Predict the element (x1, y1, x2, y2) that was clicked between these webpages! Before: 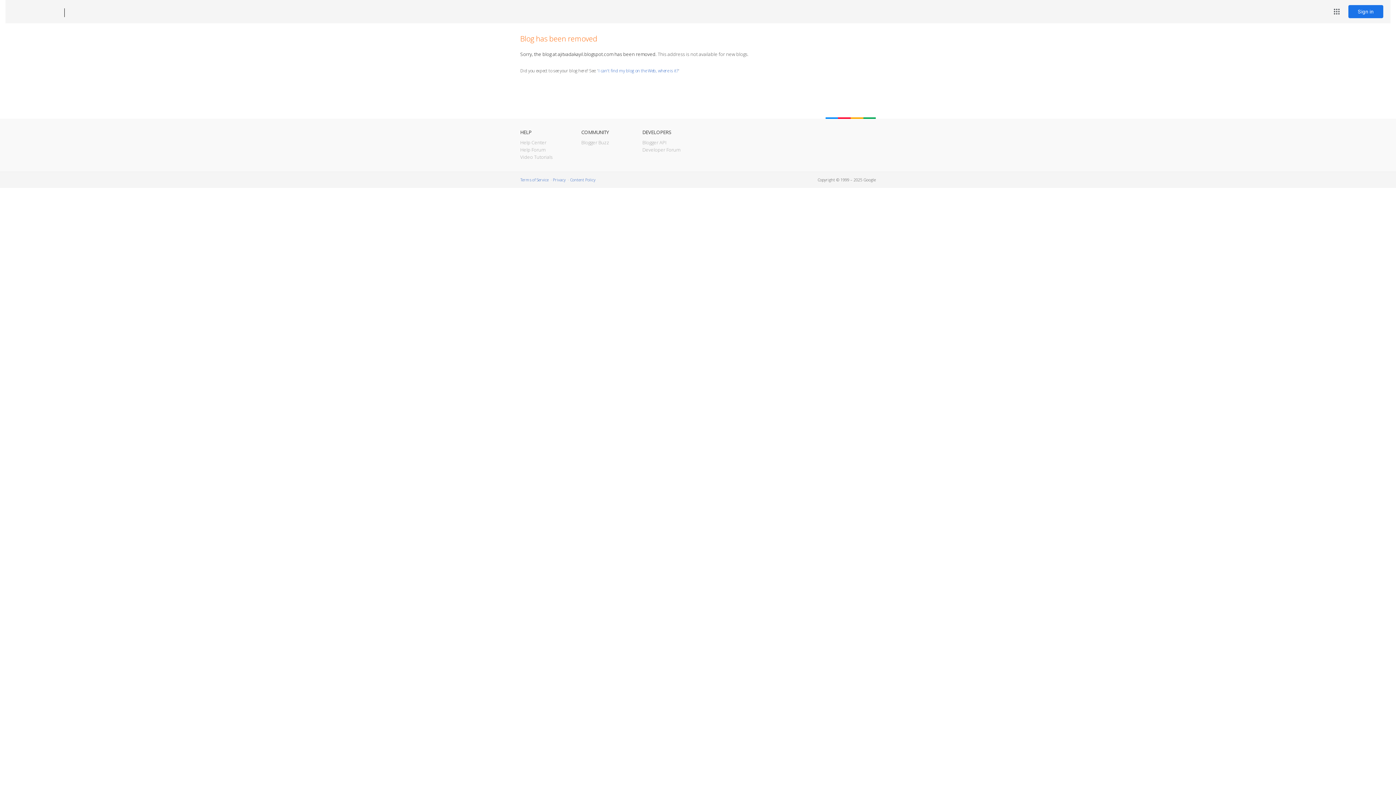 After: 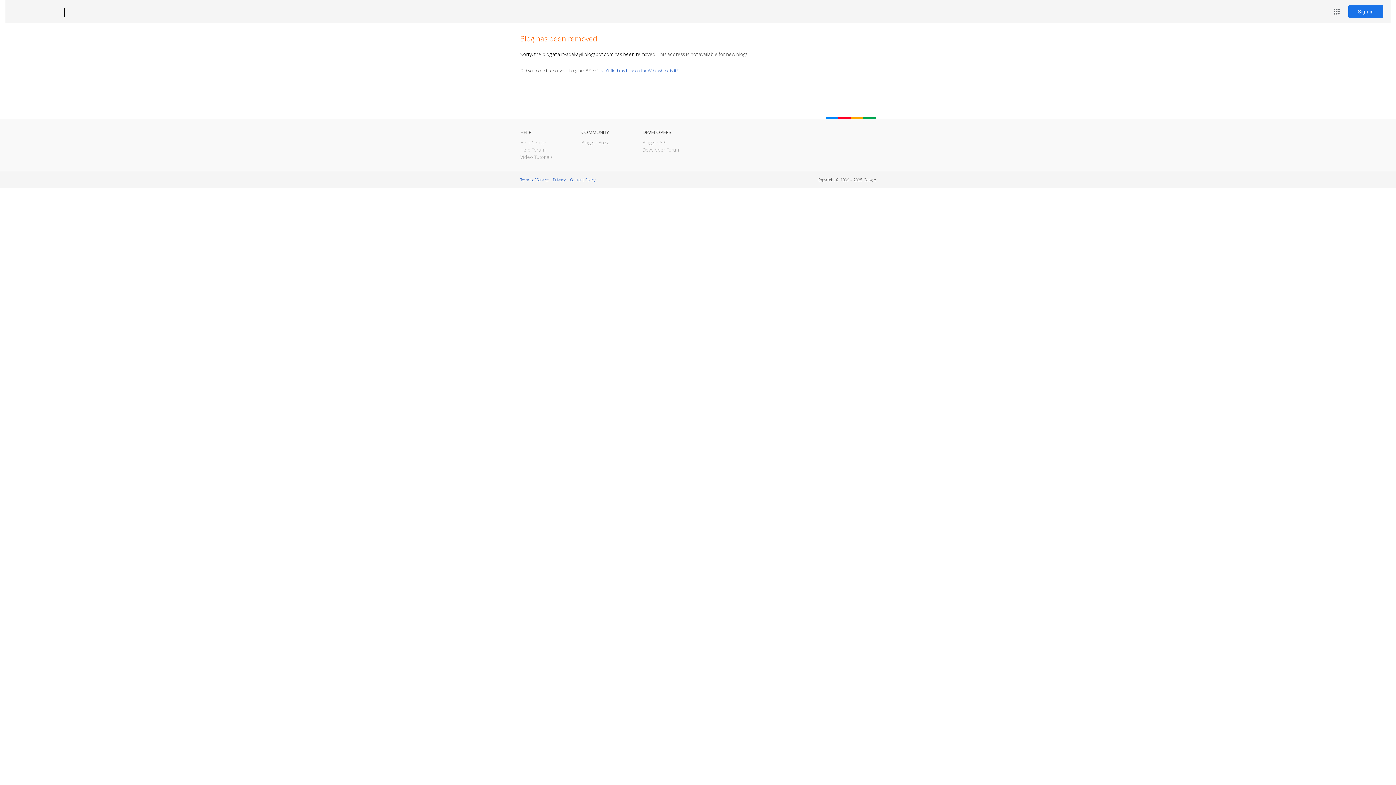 Action: bbox: (12, 7, 53, 17) label: Blogger